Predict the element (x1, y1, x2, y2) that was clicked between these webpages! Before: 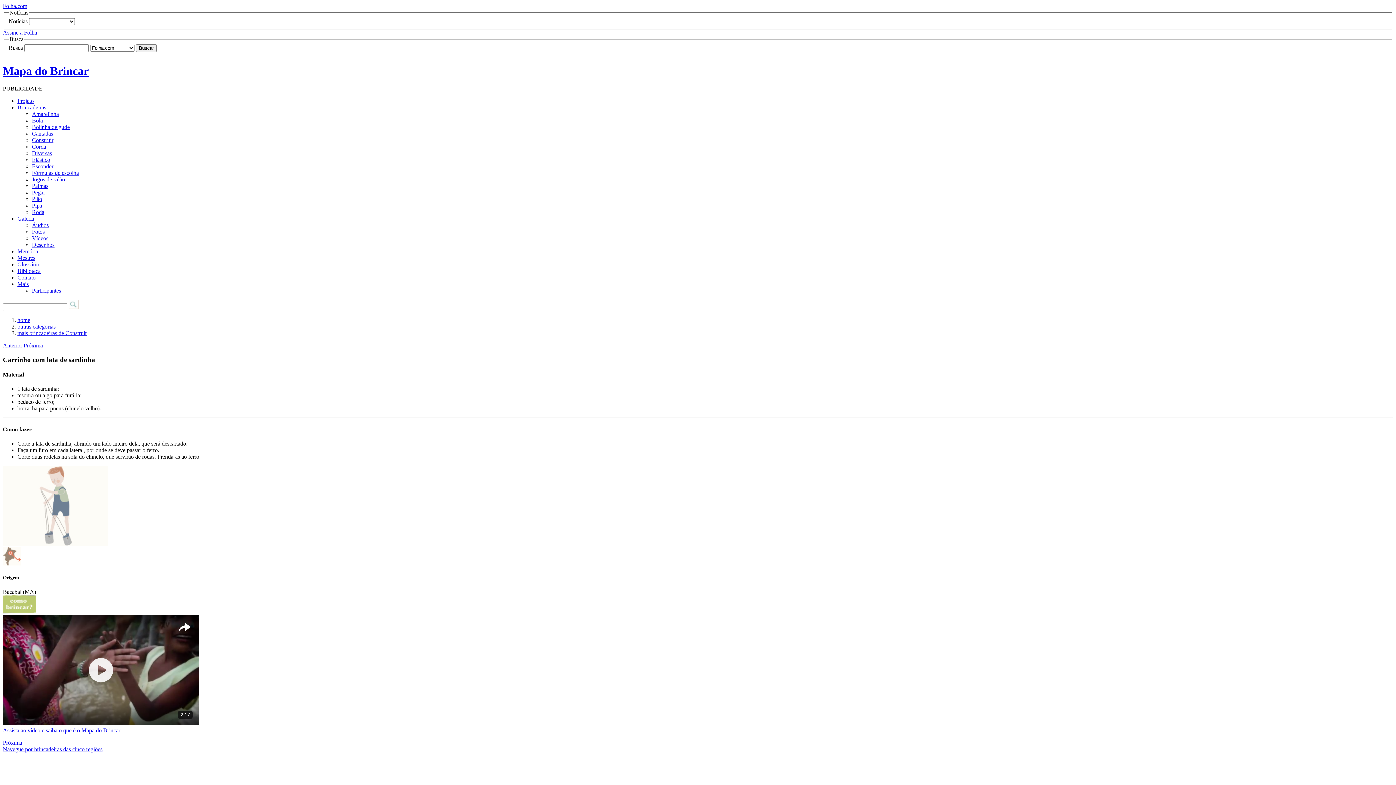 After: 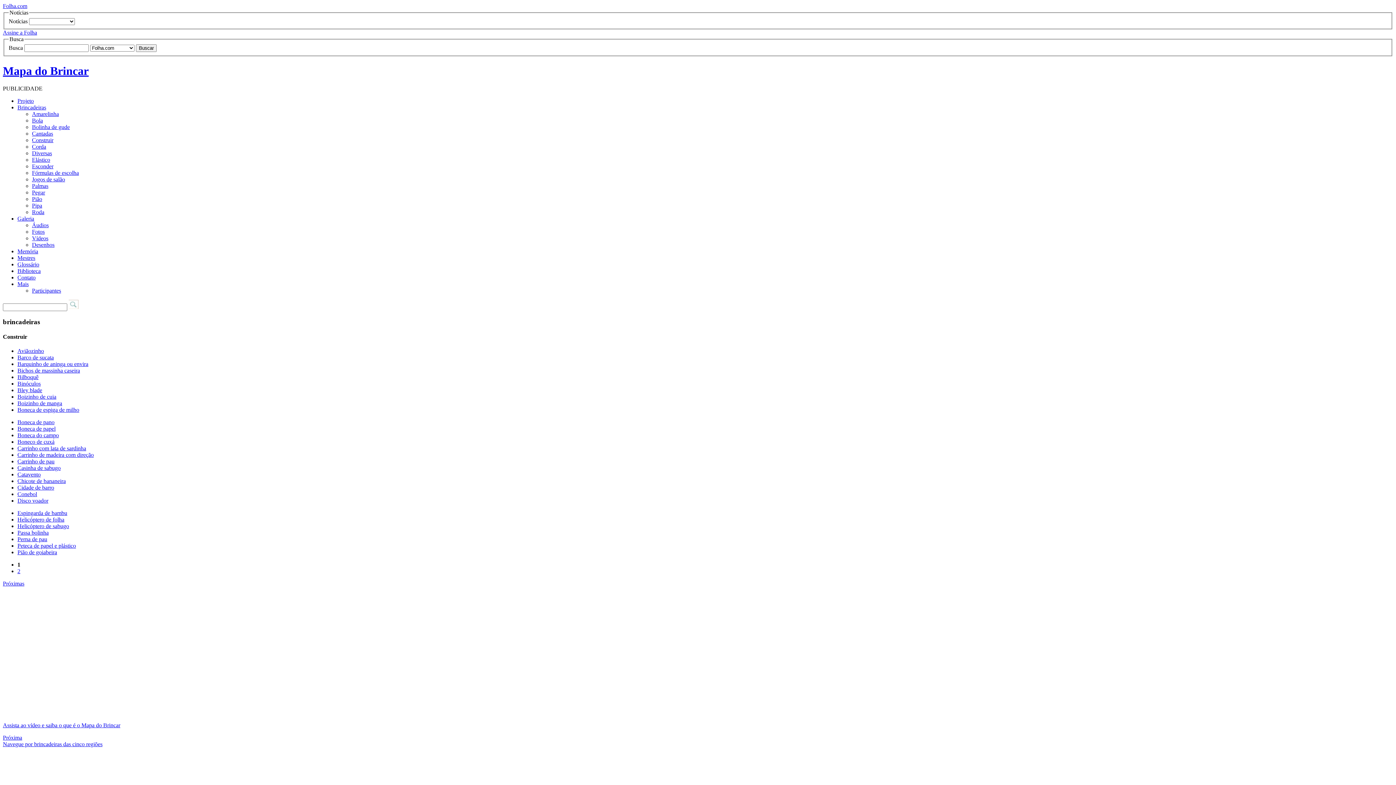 Action: label: mais brincadeiras de Construir bbox: (17, 330, 86, 336)